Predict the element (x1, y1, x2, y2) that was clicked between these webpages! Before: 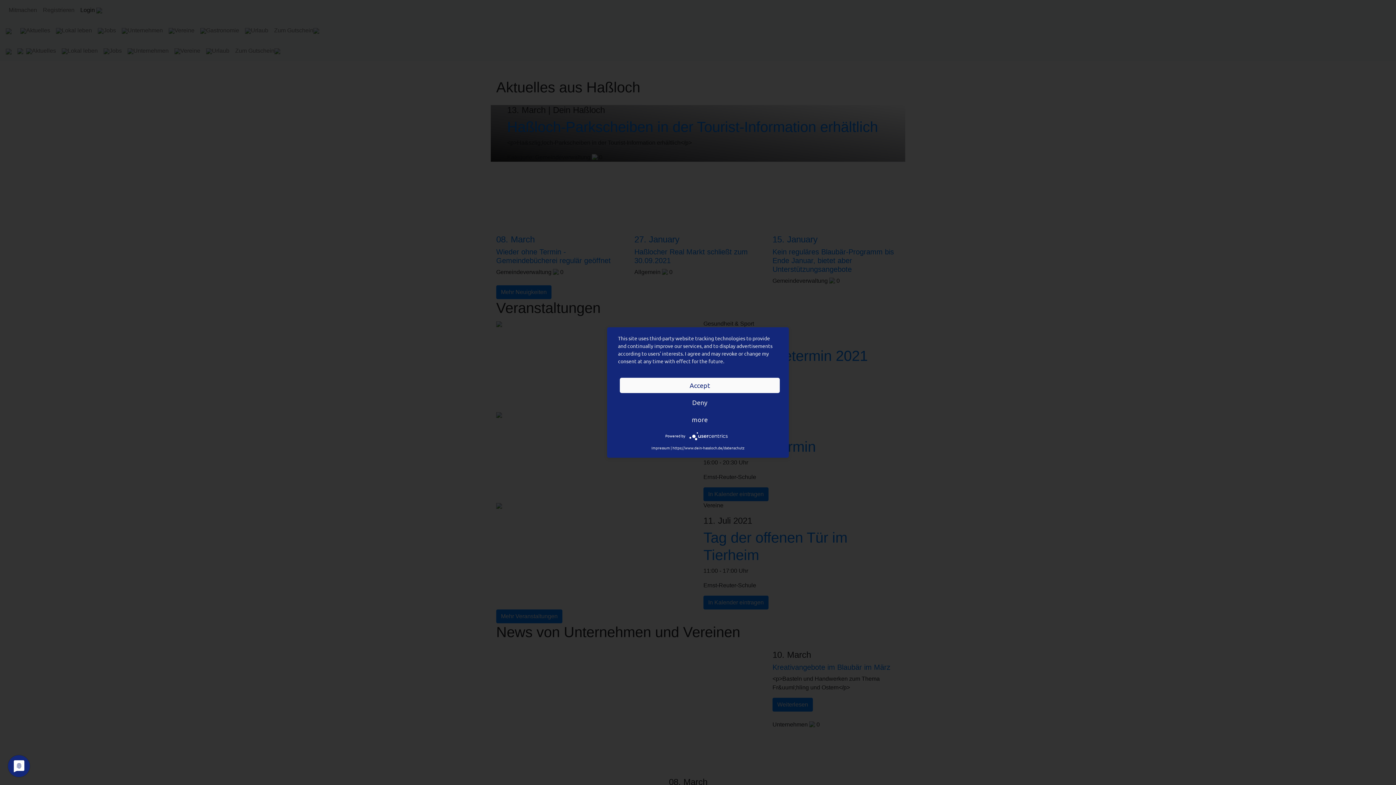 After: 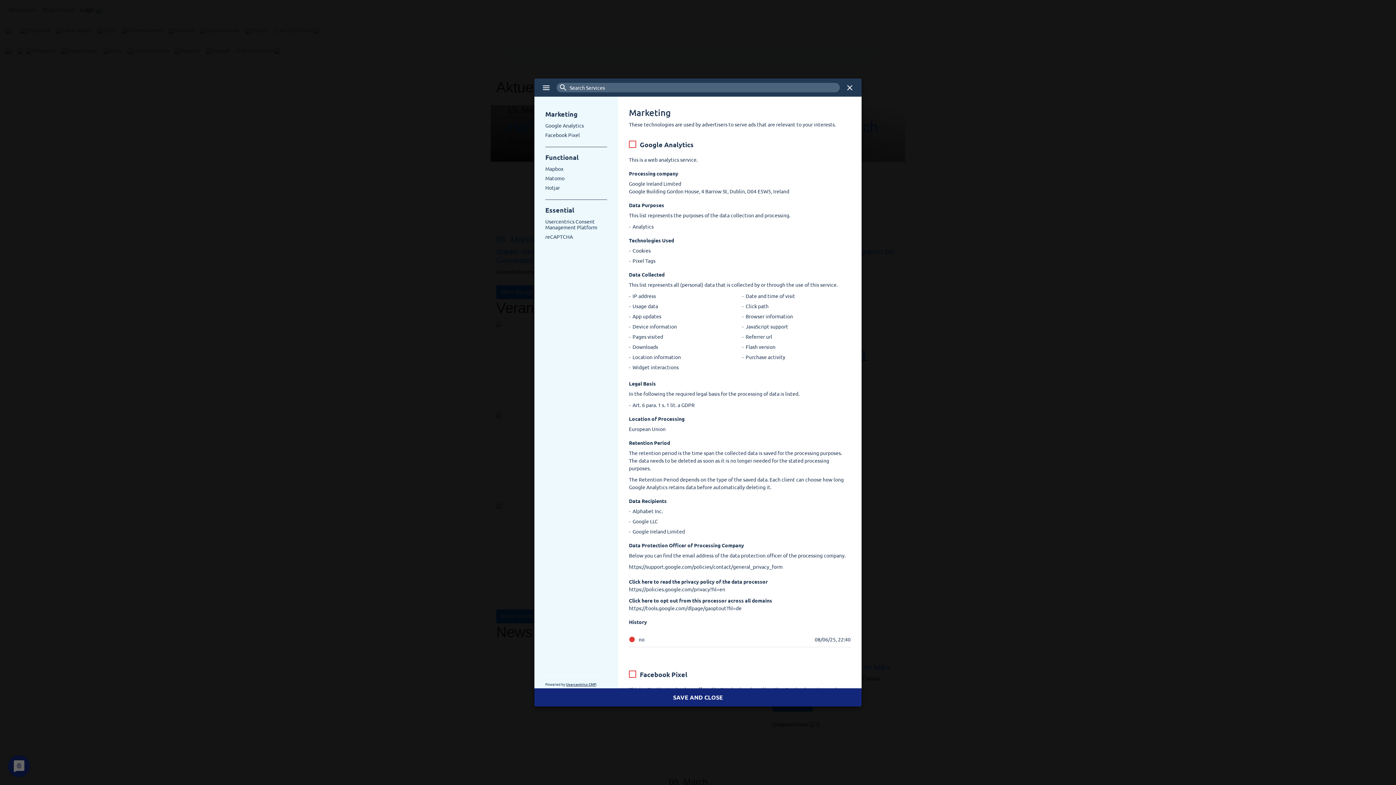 Action: label: more bbox: (620, 412, 780, 427)